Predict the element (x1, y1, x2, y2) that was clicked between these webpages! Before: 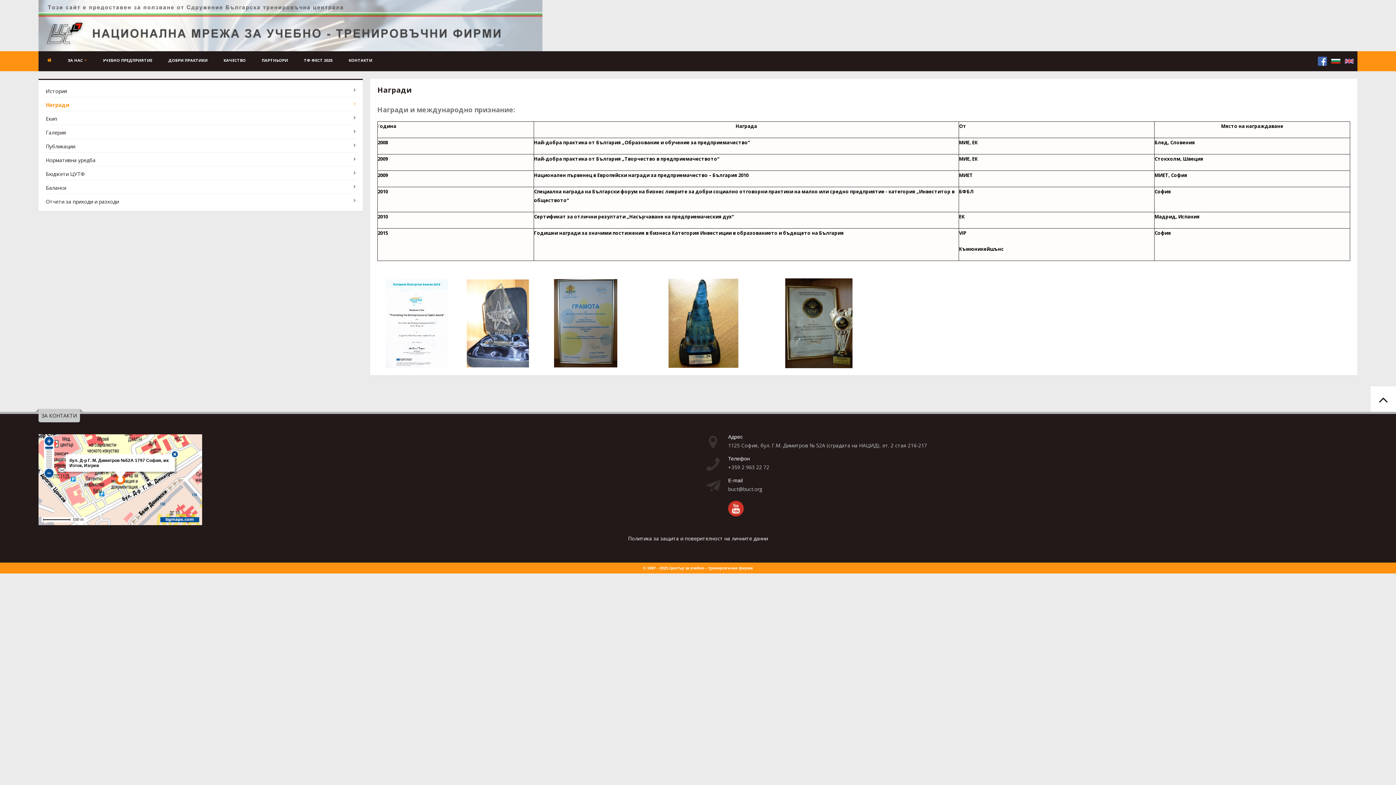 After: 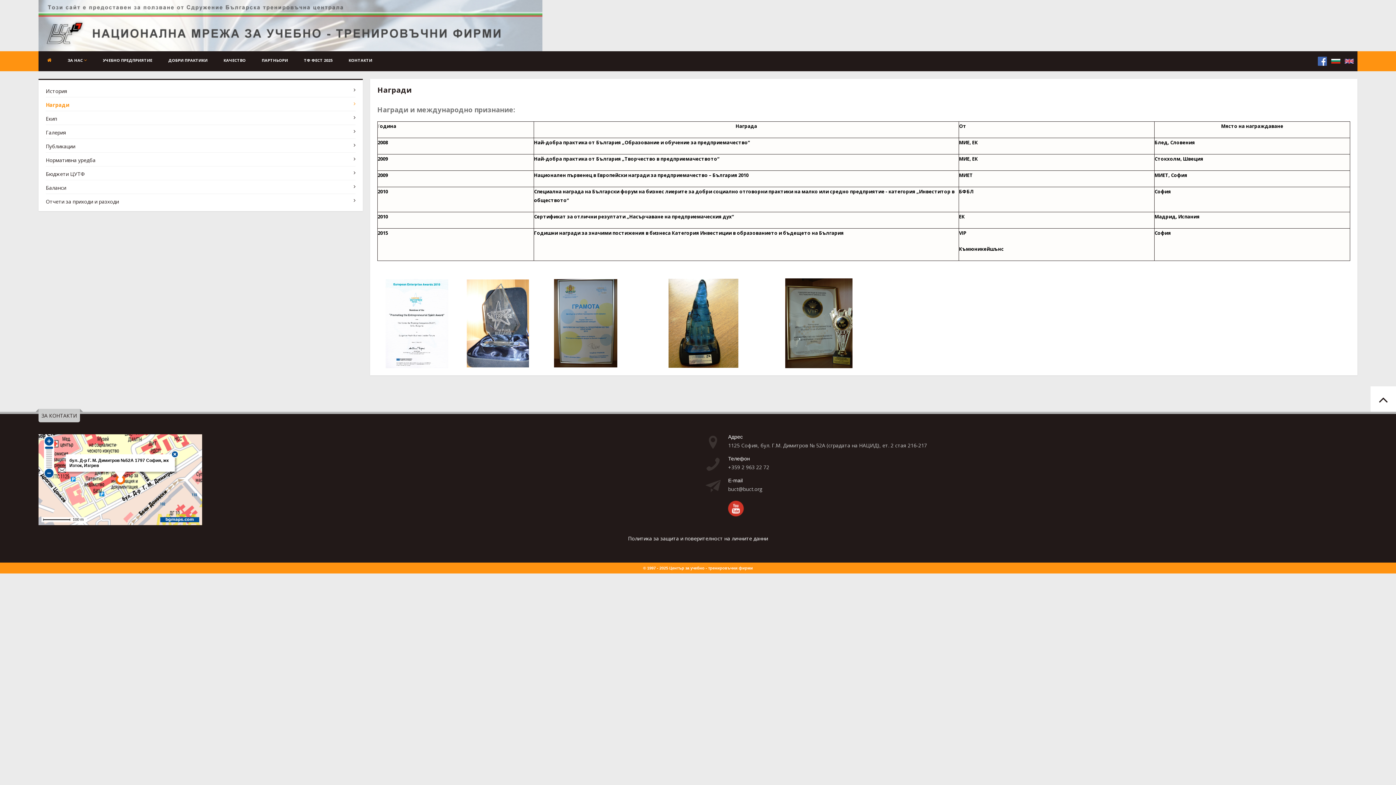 Action: bbox: (1318, 57, 1327, 64)